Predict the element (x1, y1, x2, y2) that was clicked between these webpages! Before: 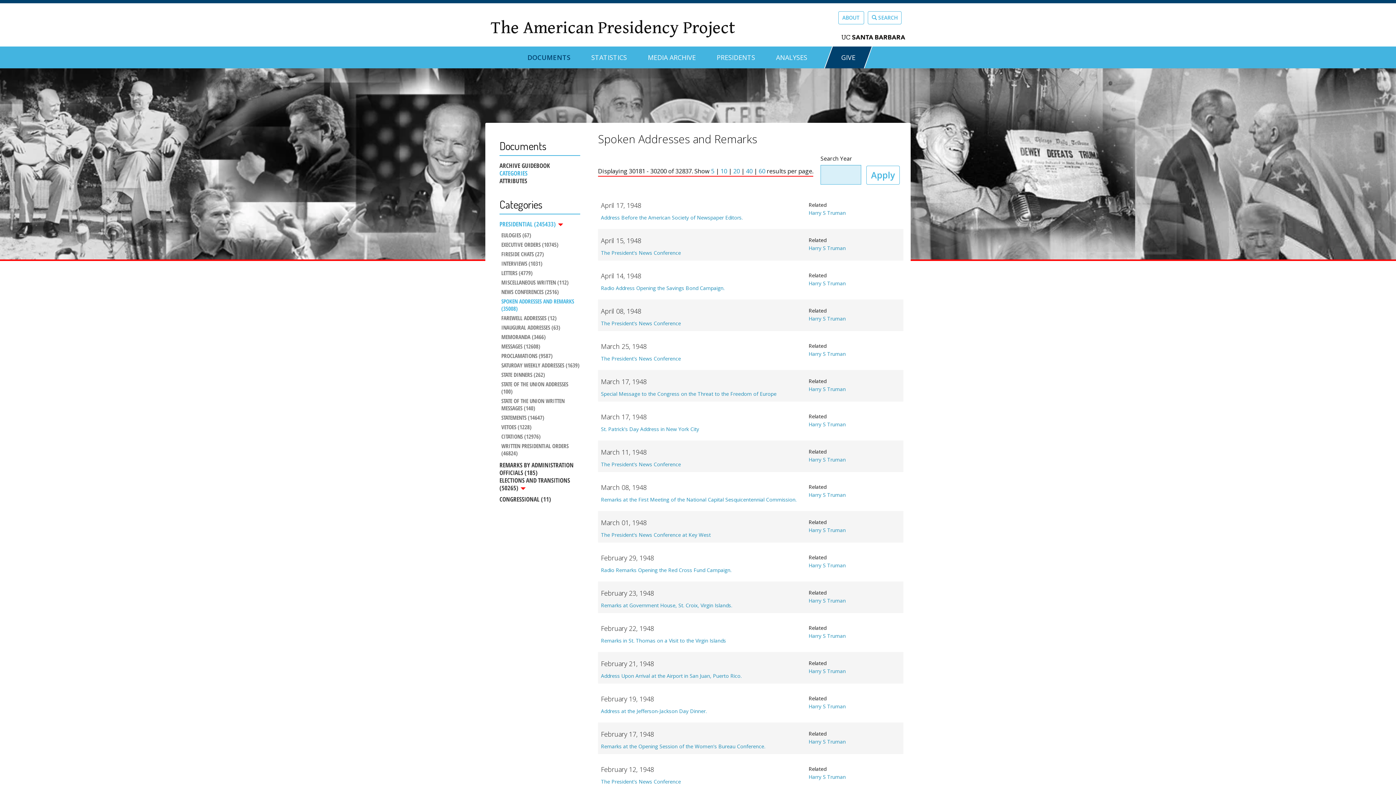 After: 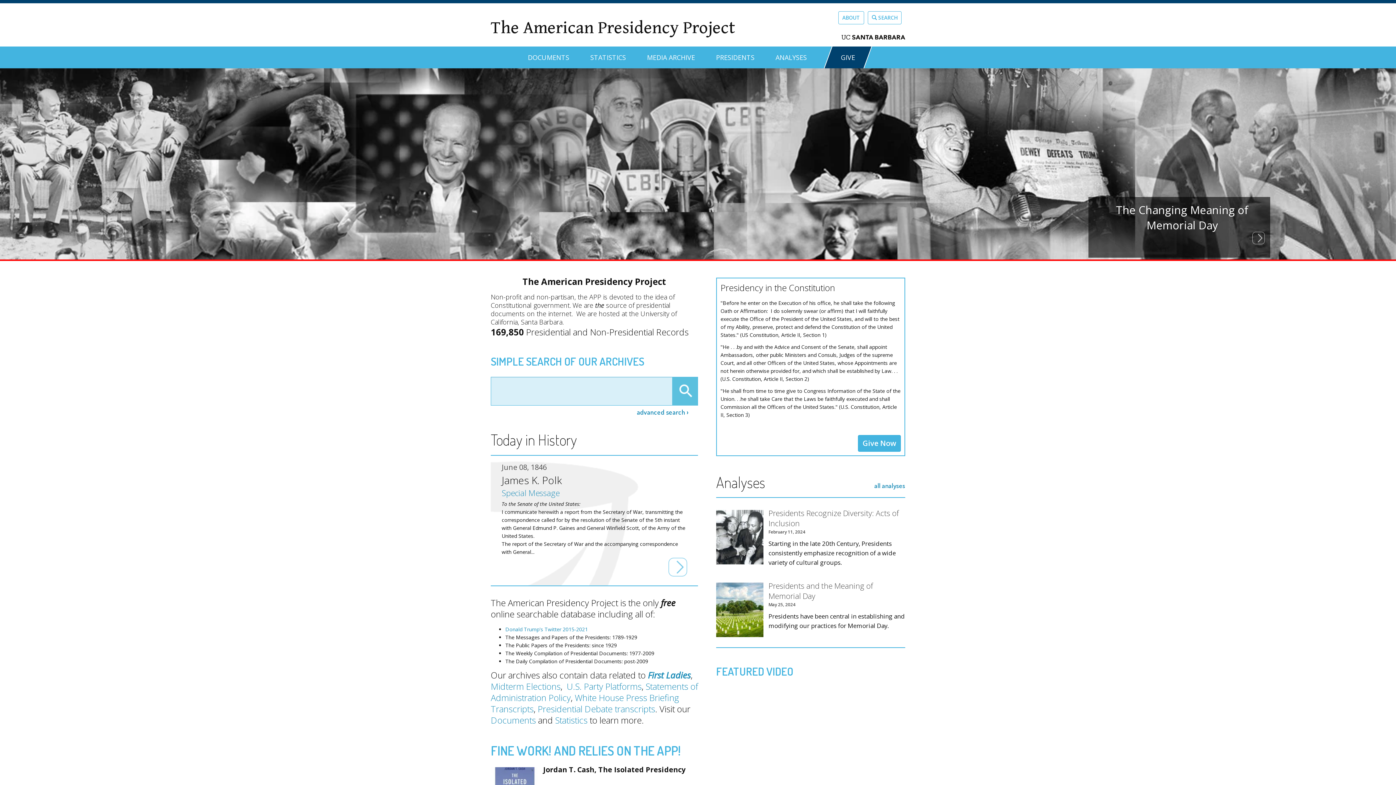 Action: label: The American Presidency Project bbox: (490, 14, 735, 41)